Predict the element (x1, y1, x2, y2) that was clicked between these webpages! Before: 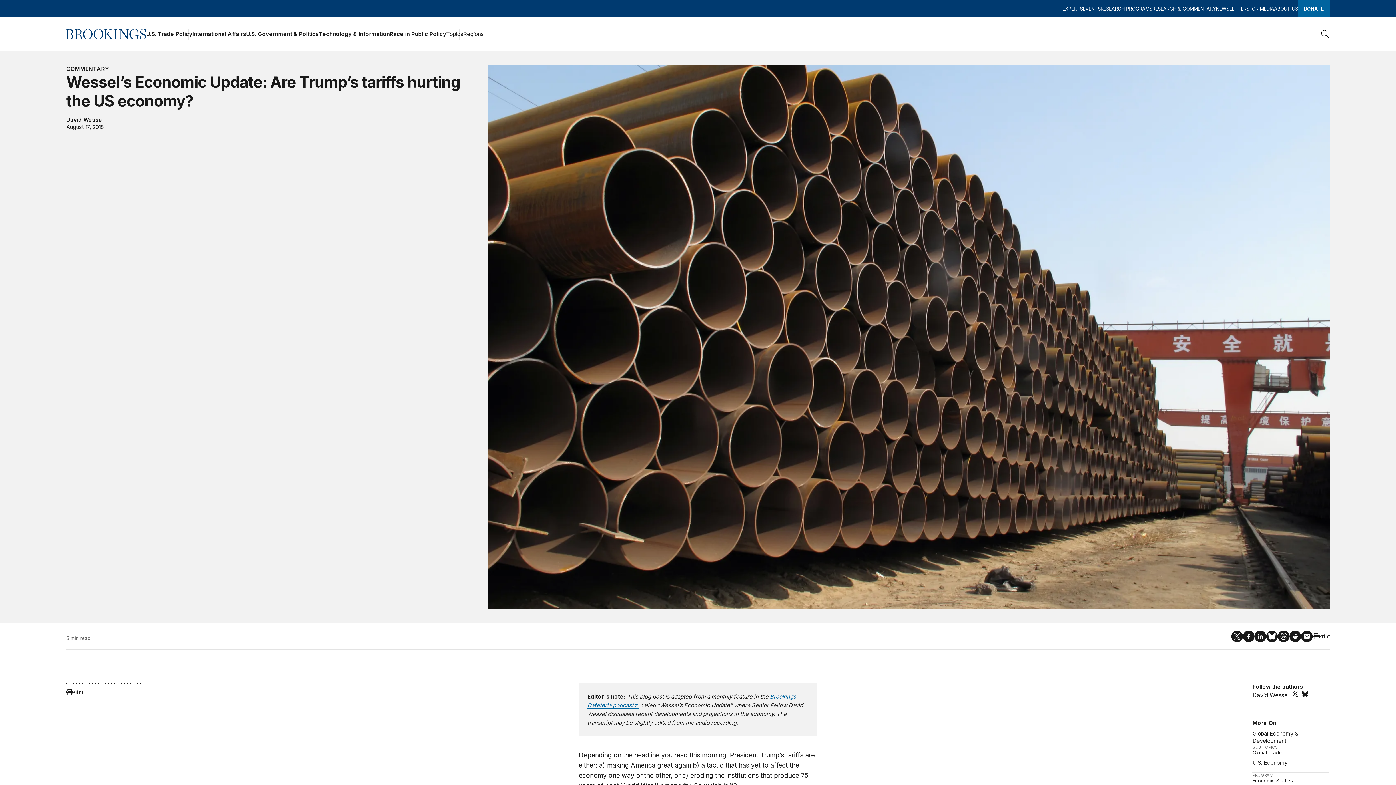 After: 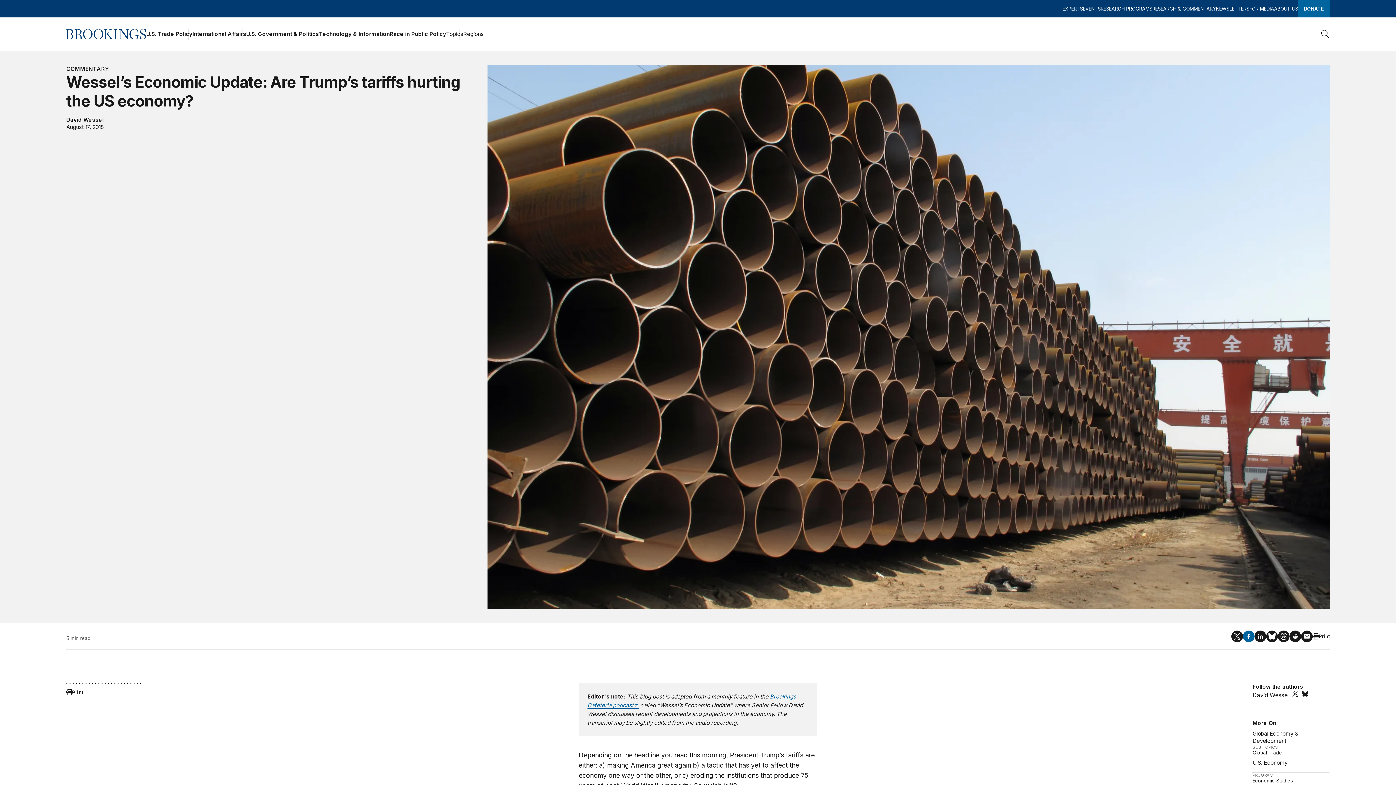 Action: bbox: (1243, 630, 1255, 642)